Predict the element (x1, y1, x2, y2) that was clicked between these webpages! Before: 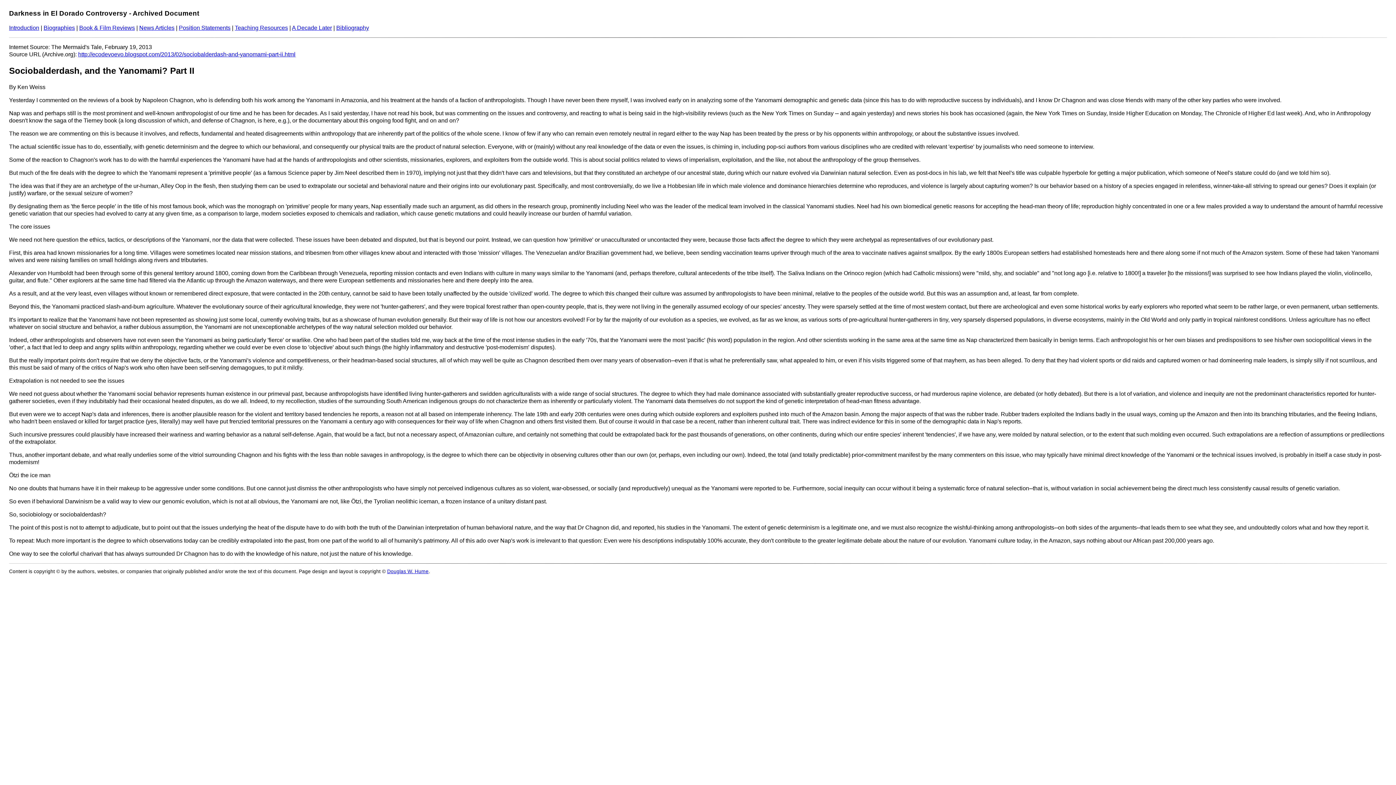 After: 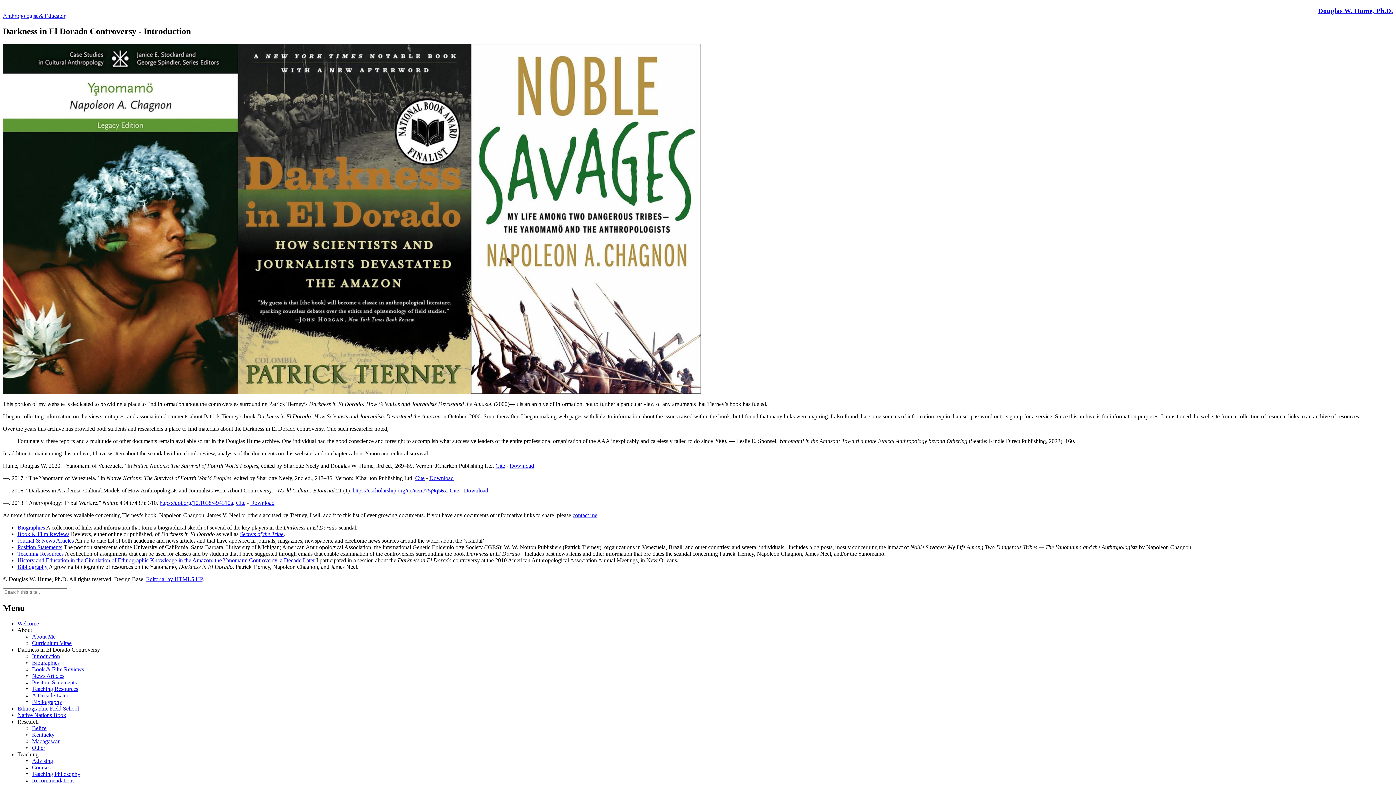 Action: bbox: (9, 24, 39, 30) label: Introduction